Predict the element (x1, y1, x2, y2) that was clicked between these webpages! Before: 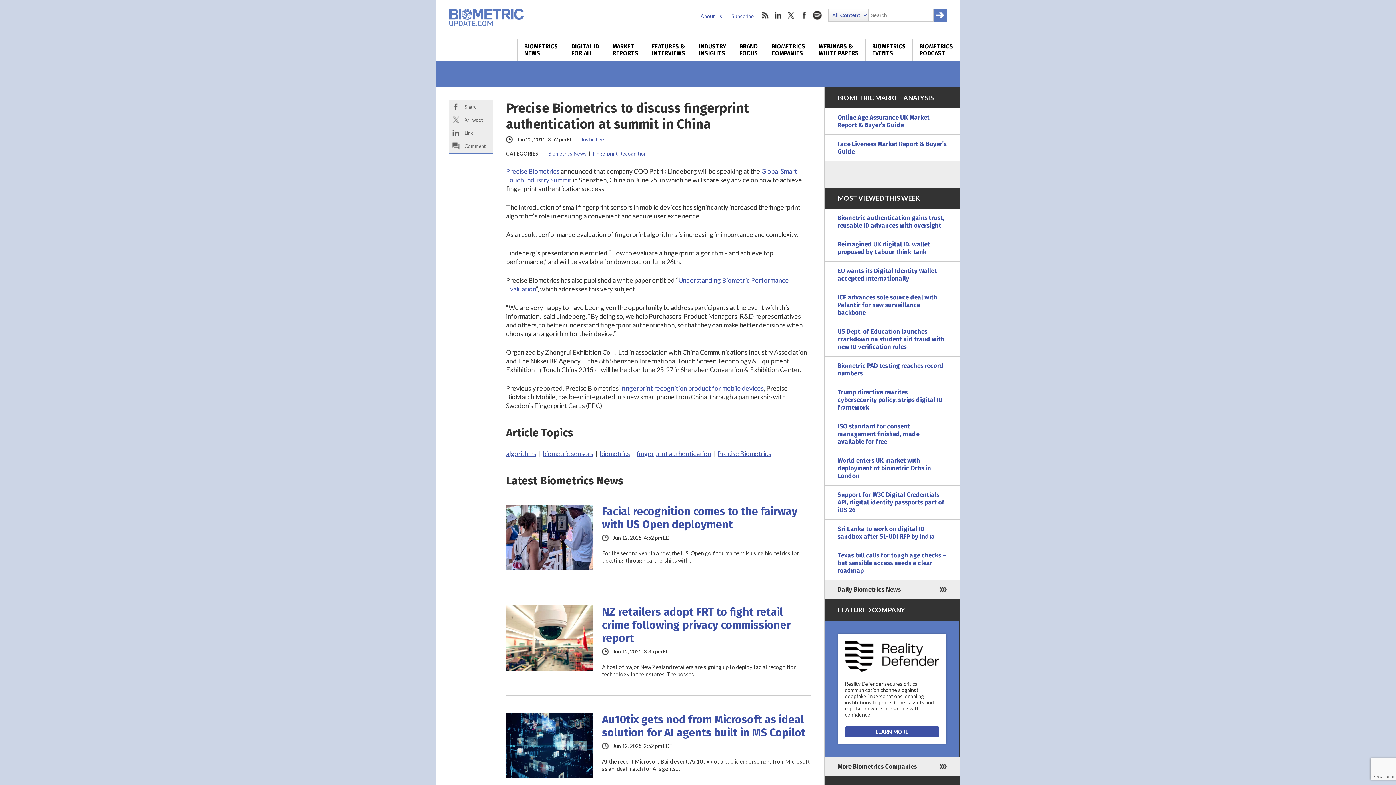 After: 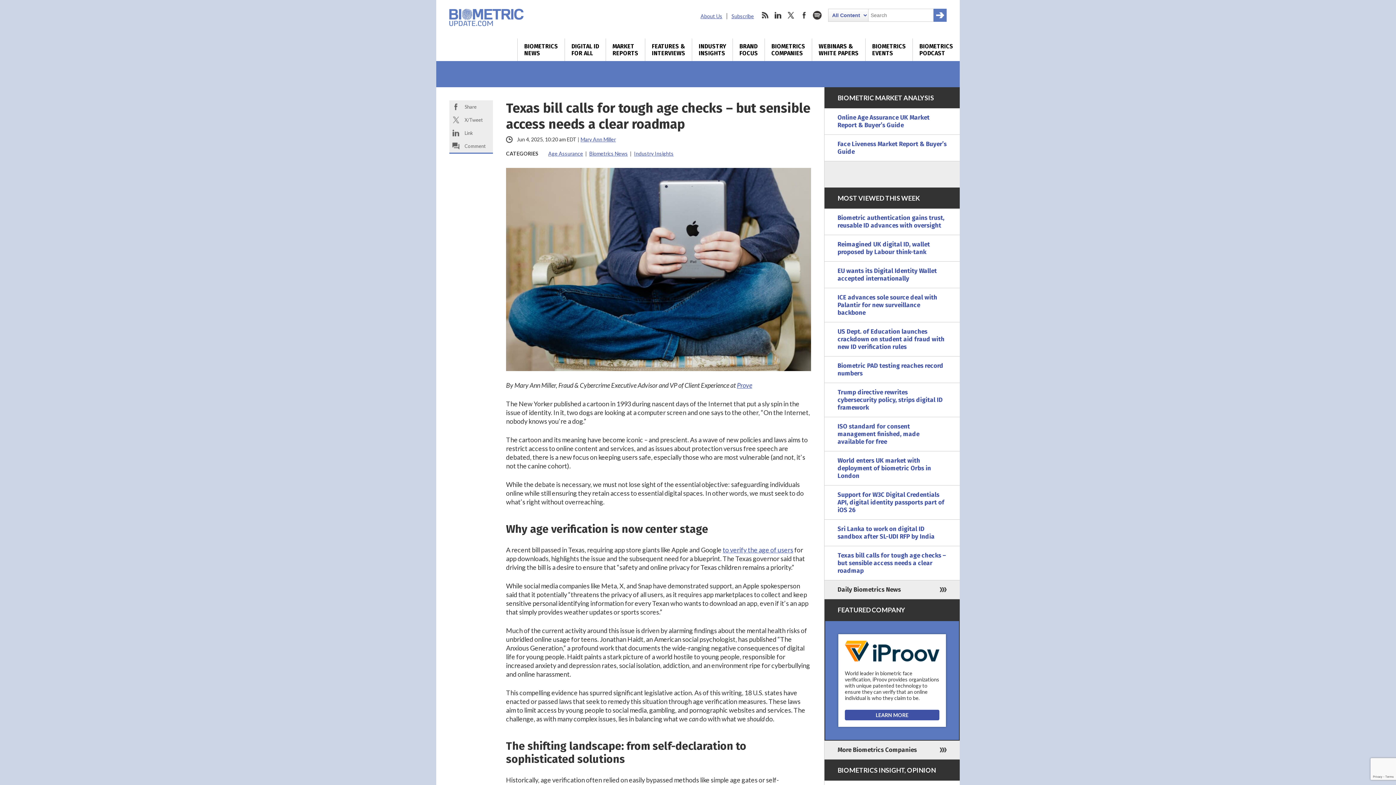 Action: bbox: (824, 546, 960, 580) label: Texas bill calls for tough age checks – but sensible access needs a clear roadmap